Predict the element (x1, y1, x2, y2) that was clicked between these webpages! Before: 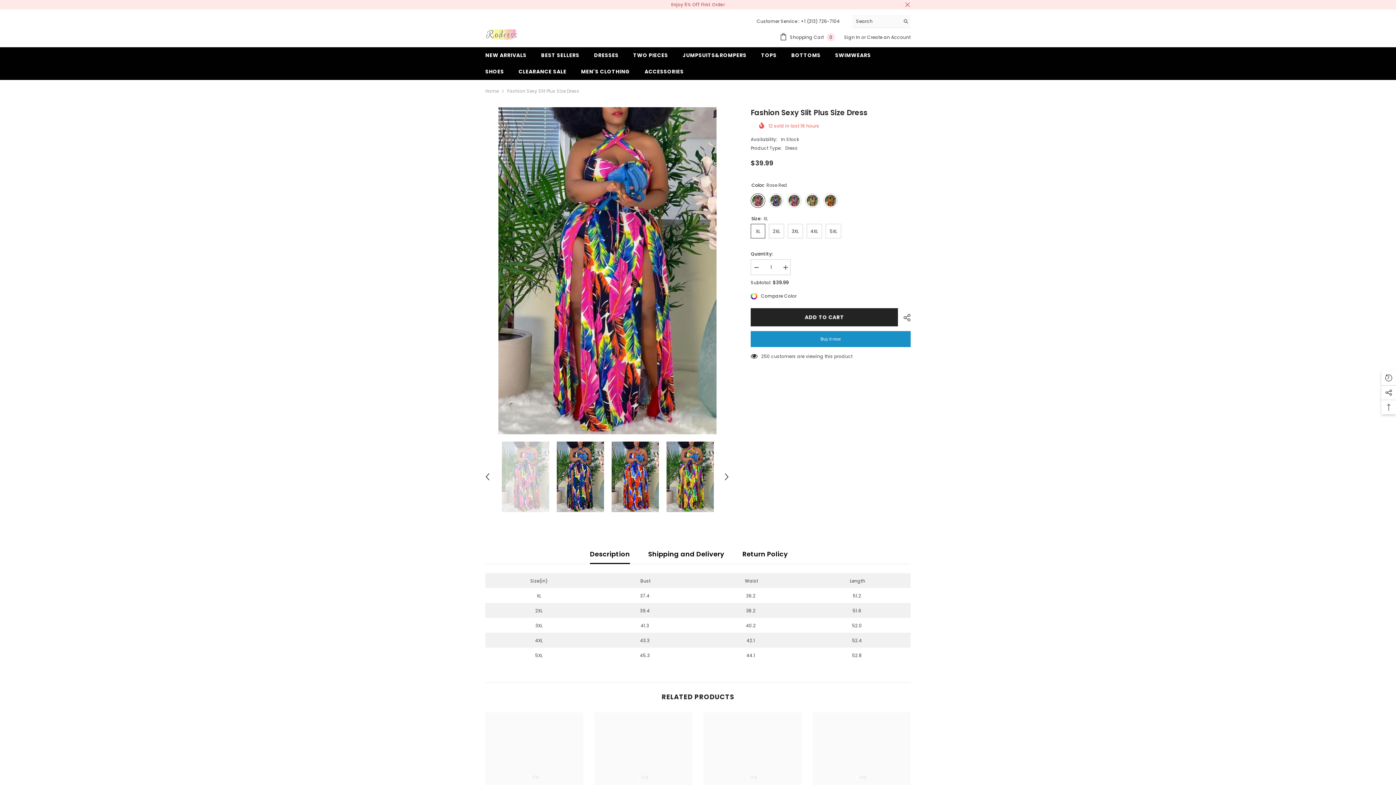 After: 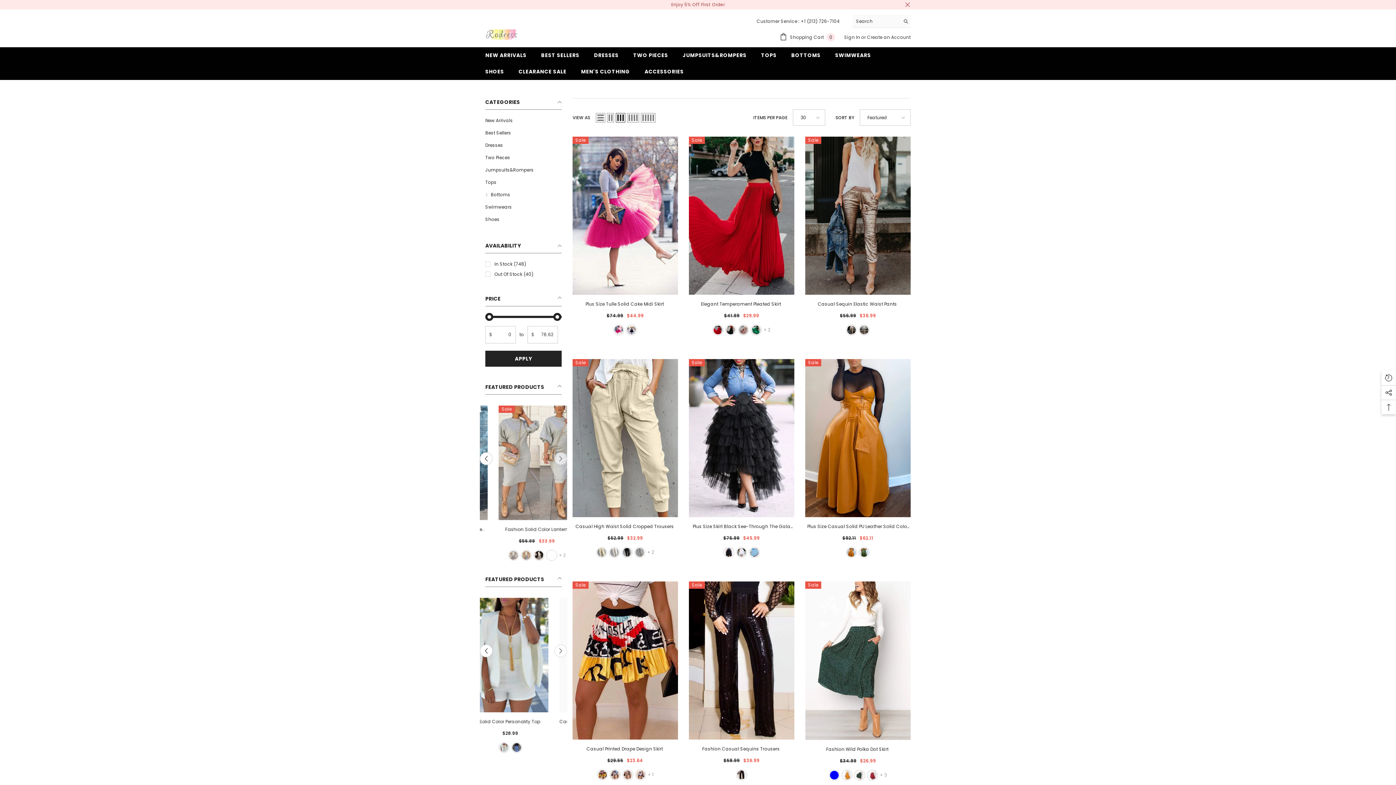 Action: bbox: (784, 47, 828, 63) label: BOTTOMS